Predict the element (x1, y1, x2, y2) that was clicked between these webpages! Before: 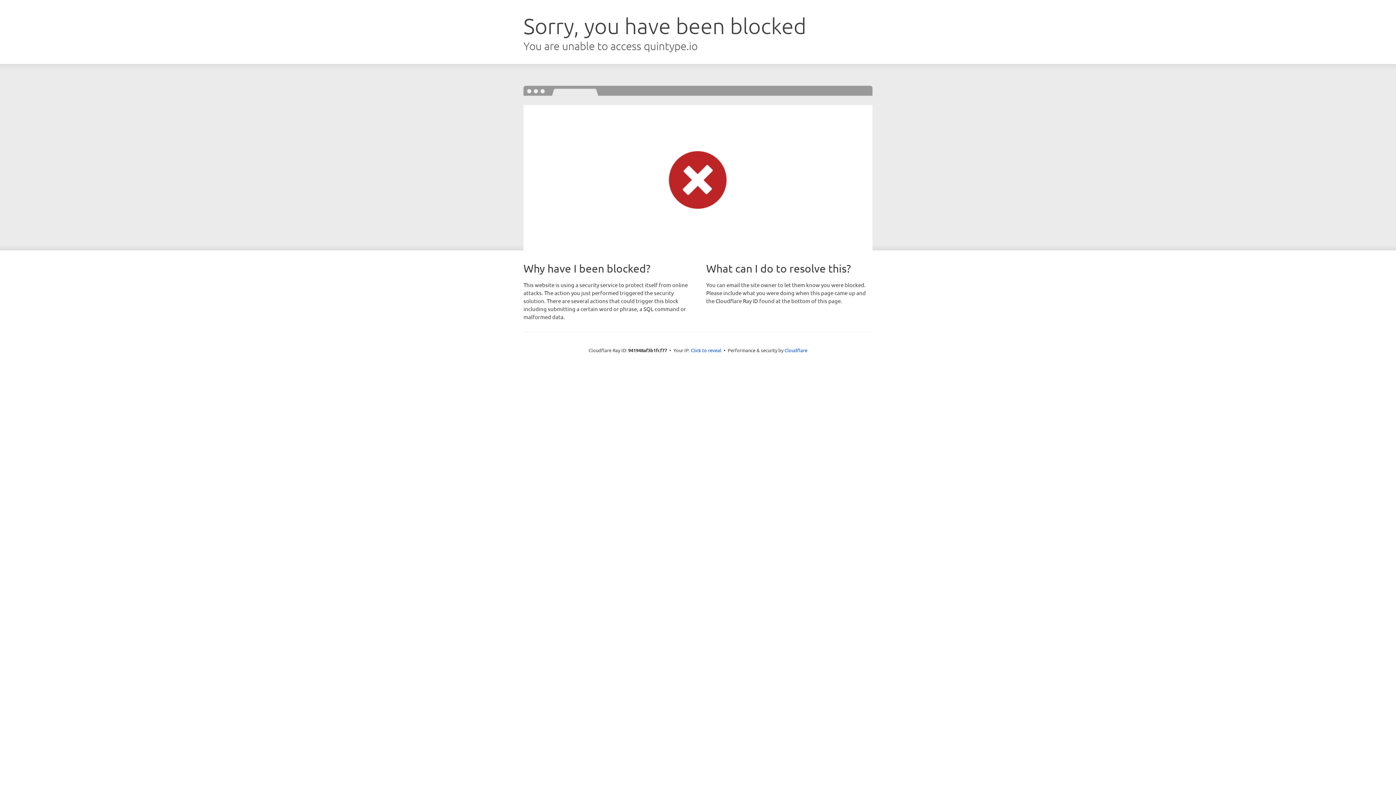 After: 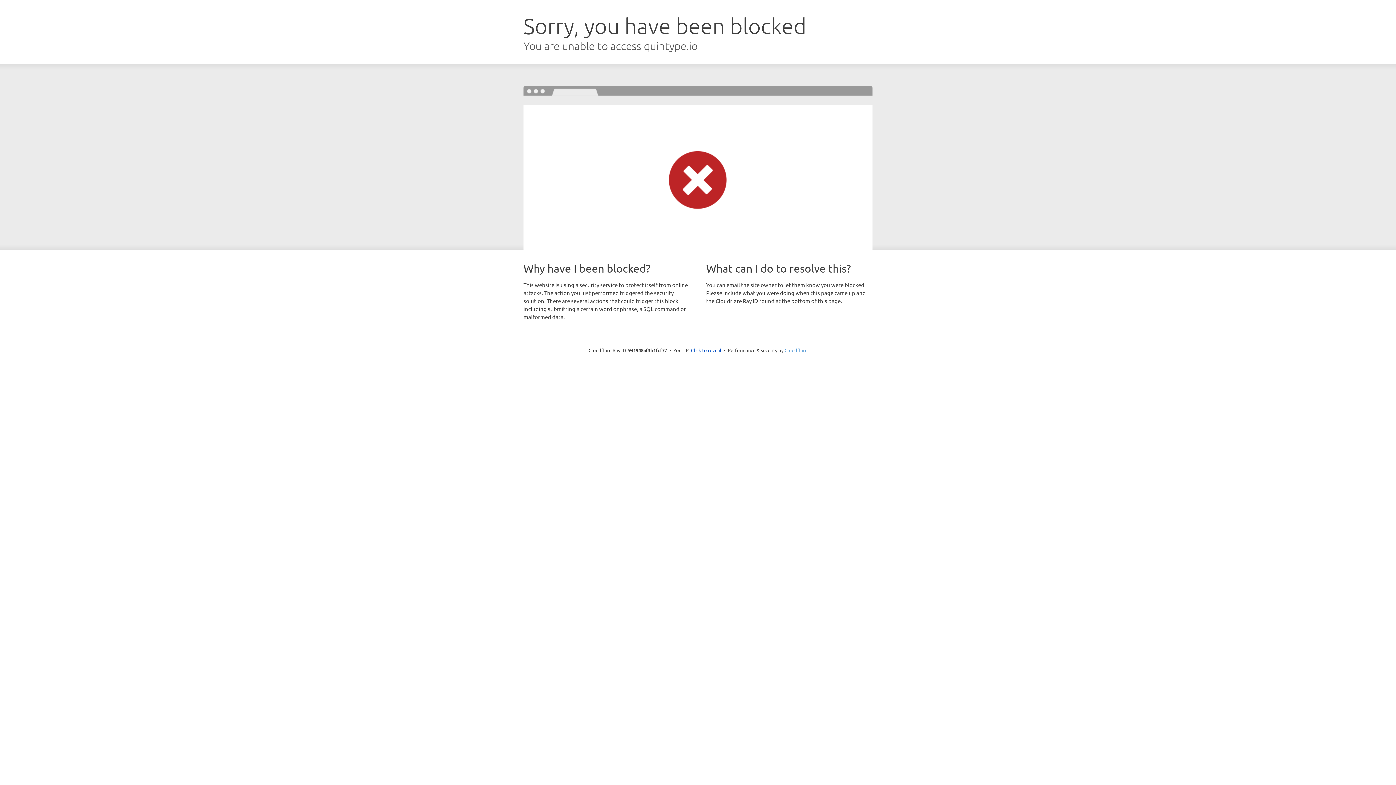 Action: label: Cloudflare bbox: (784, 347, 807, 353)